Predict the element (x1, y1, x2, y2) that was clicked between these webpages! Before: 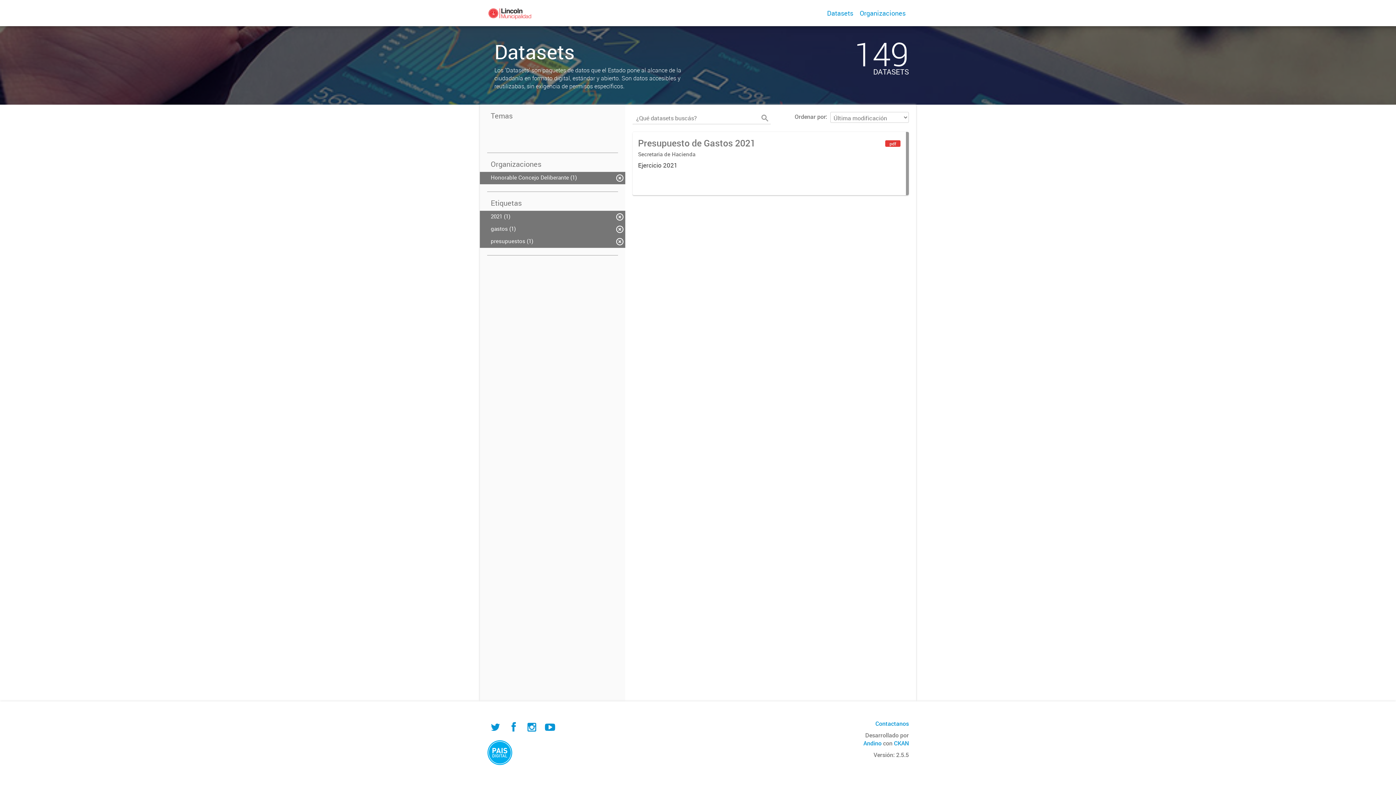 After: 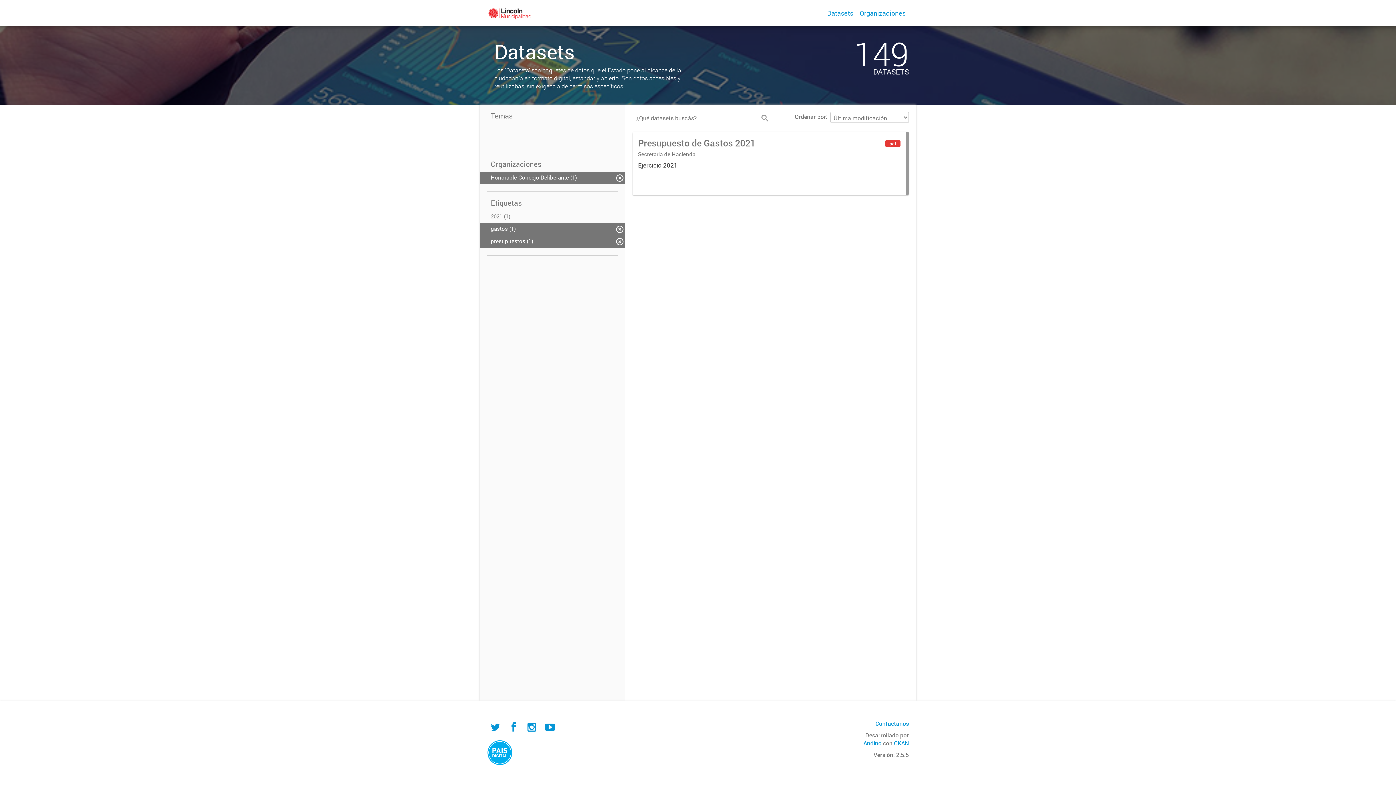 Action: label: 2021 (1) bbox: (480, 210, 625, 223)